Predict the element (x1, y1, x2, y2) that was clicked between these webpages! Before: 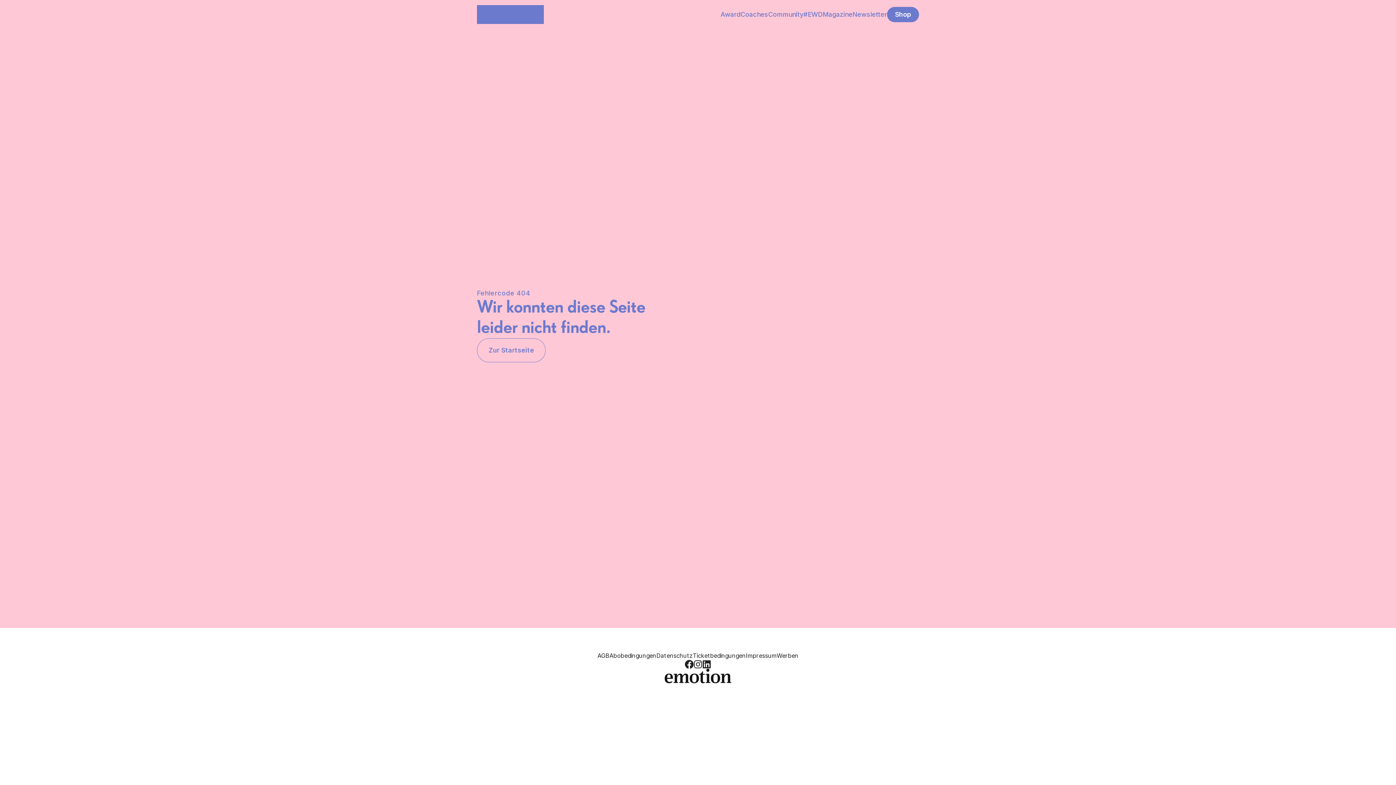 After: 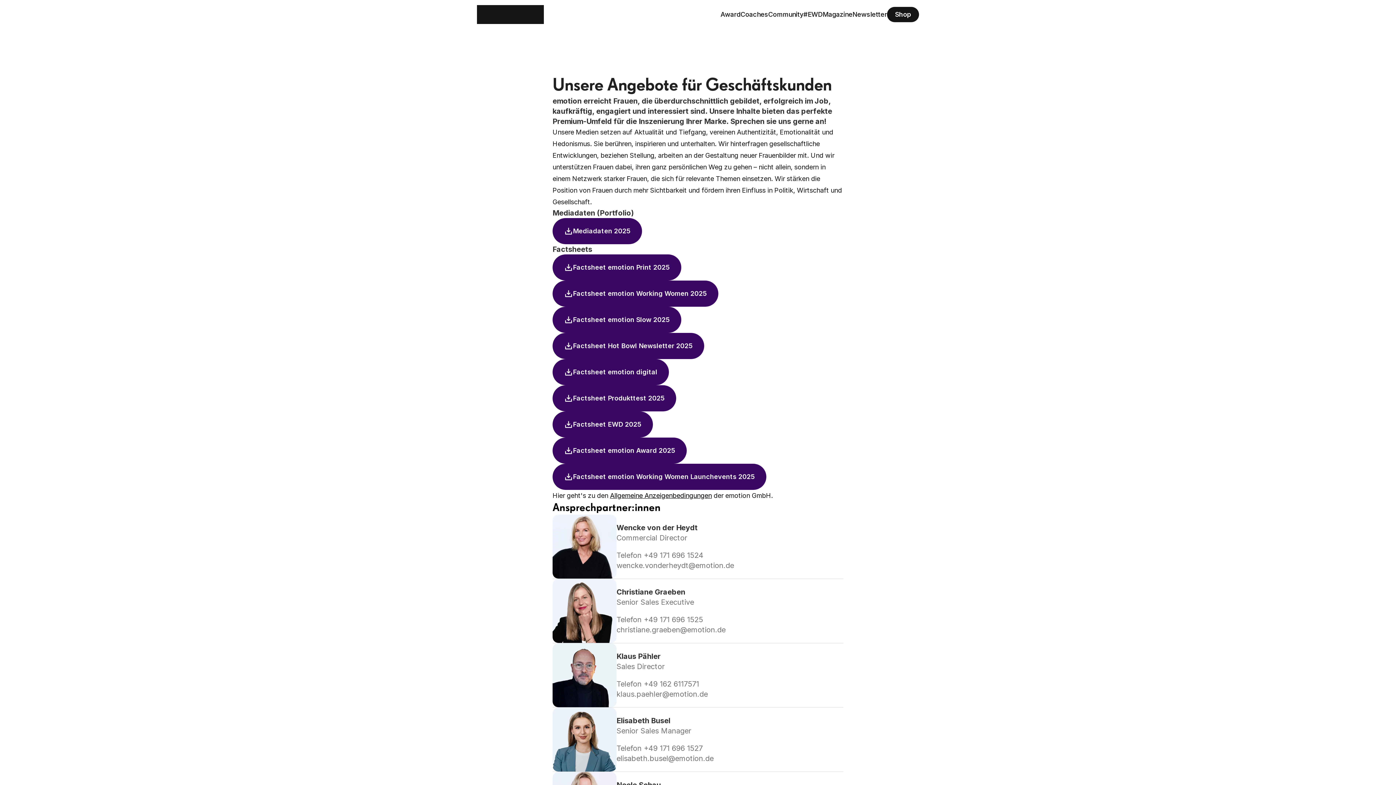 Action: label: Werben bbox: (776, 652, 798, 659)